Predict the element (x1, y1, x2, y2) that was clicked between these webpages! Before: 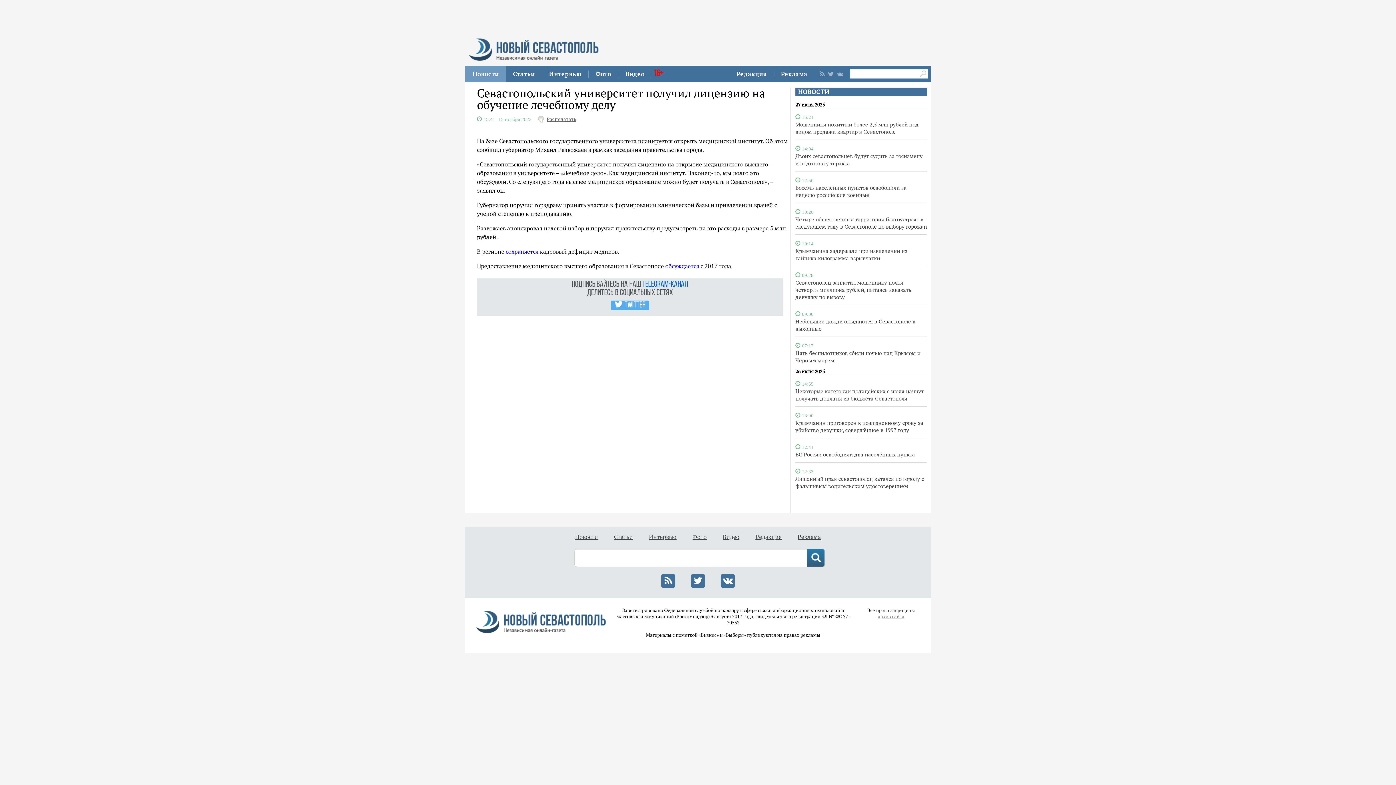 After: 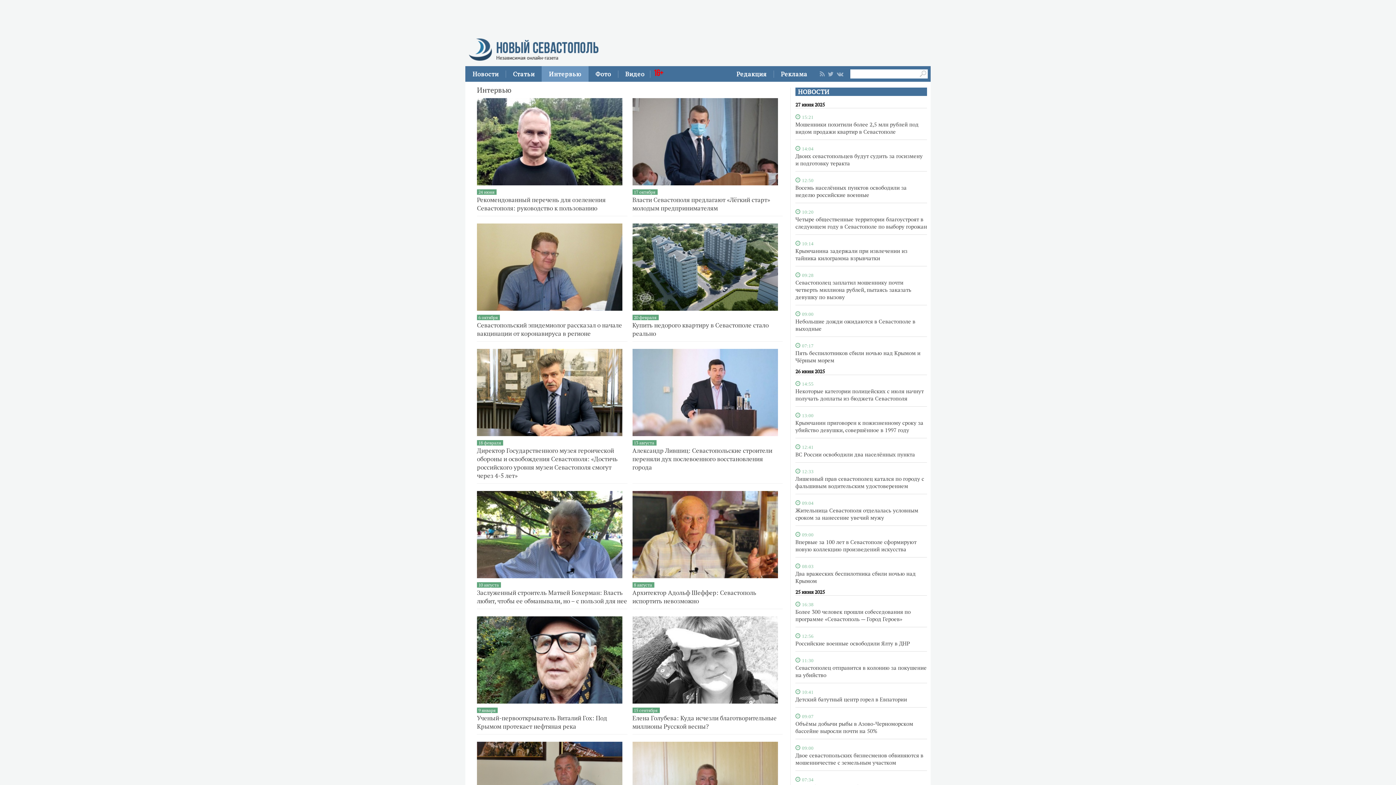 Action: label: Интервью bbox: (649, 533, 676, 541)